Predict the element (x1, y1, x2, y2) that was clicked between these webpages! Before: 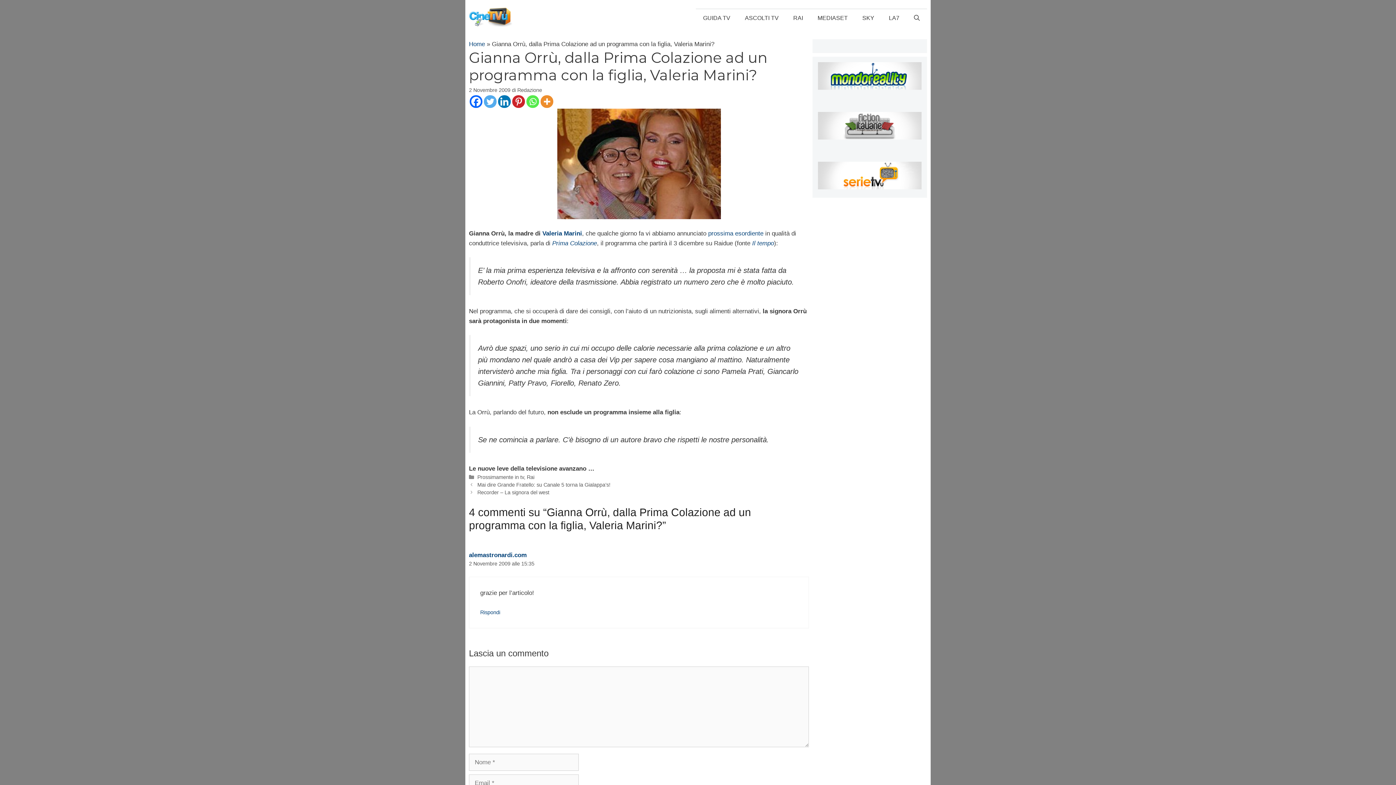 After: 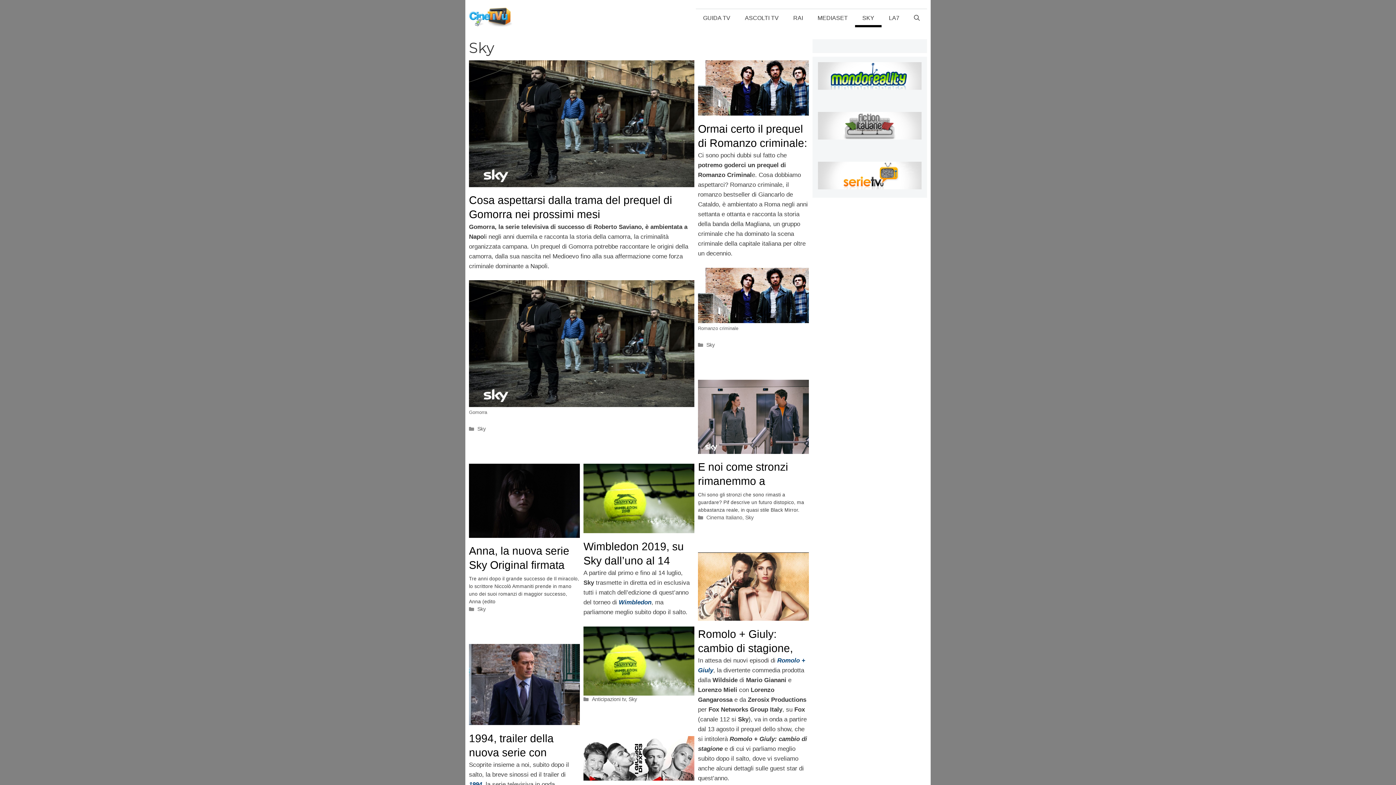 Action: bbox: (855, 8, 881, 27) label: SKY